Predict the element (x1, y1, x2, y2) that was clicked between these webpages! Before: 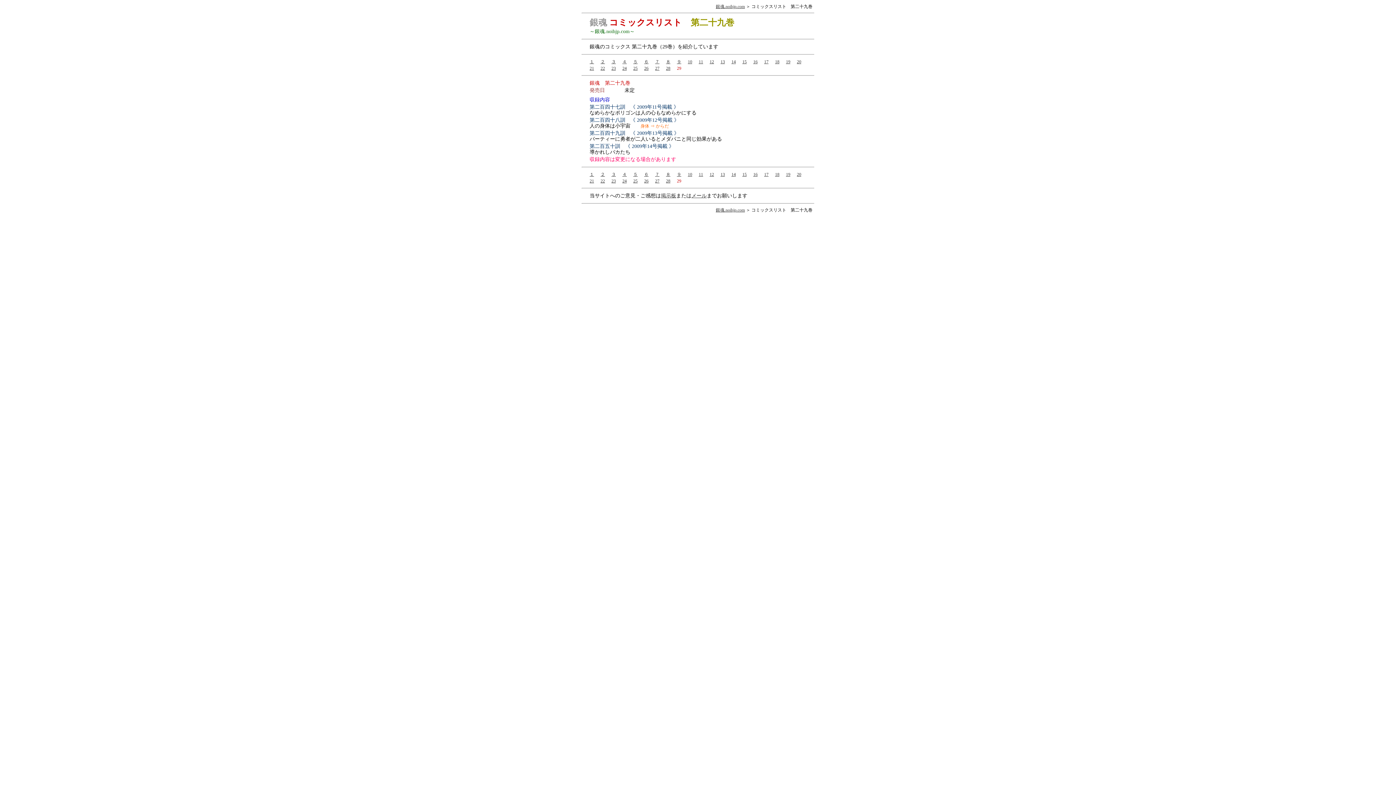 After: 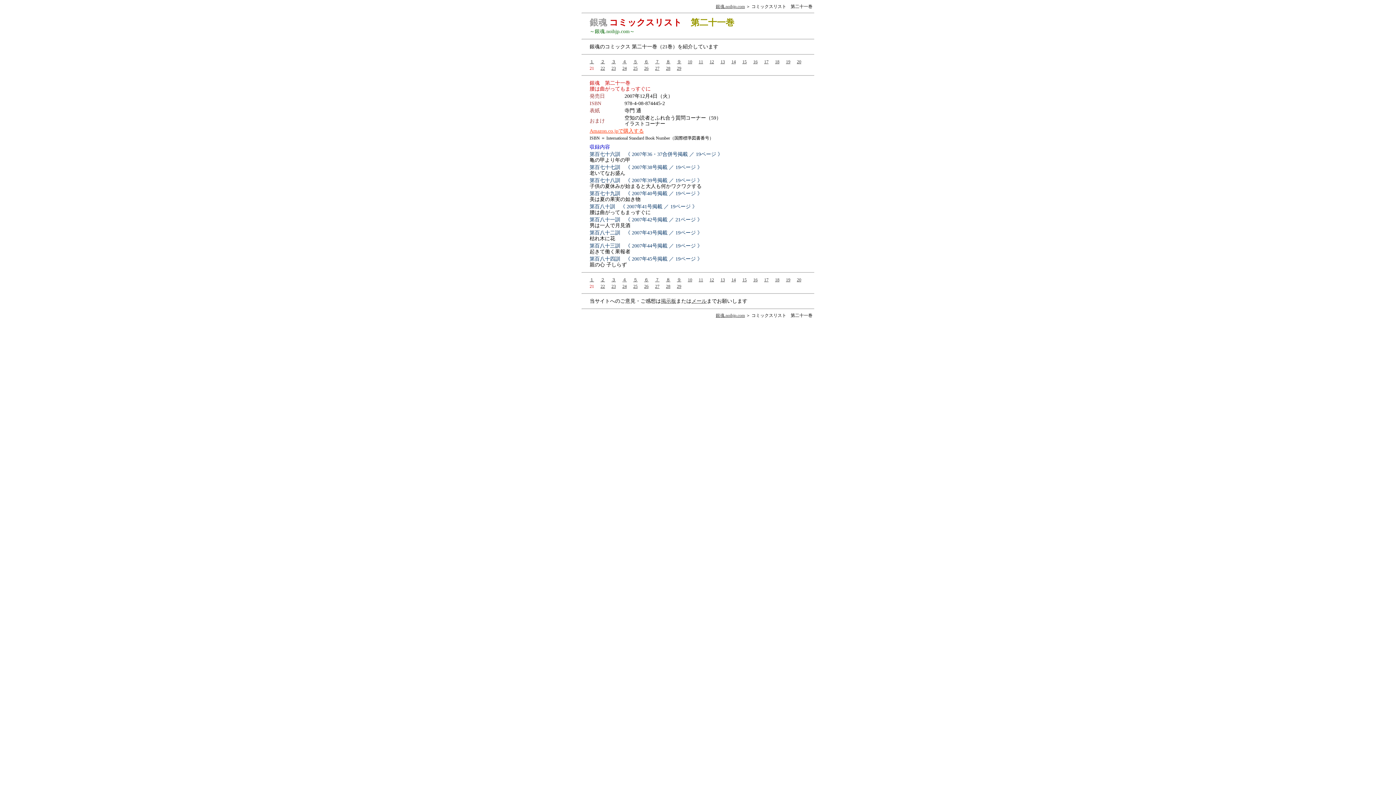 Action: bbox: (589, 178, 594, 183) label: 21